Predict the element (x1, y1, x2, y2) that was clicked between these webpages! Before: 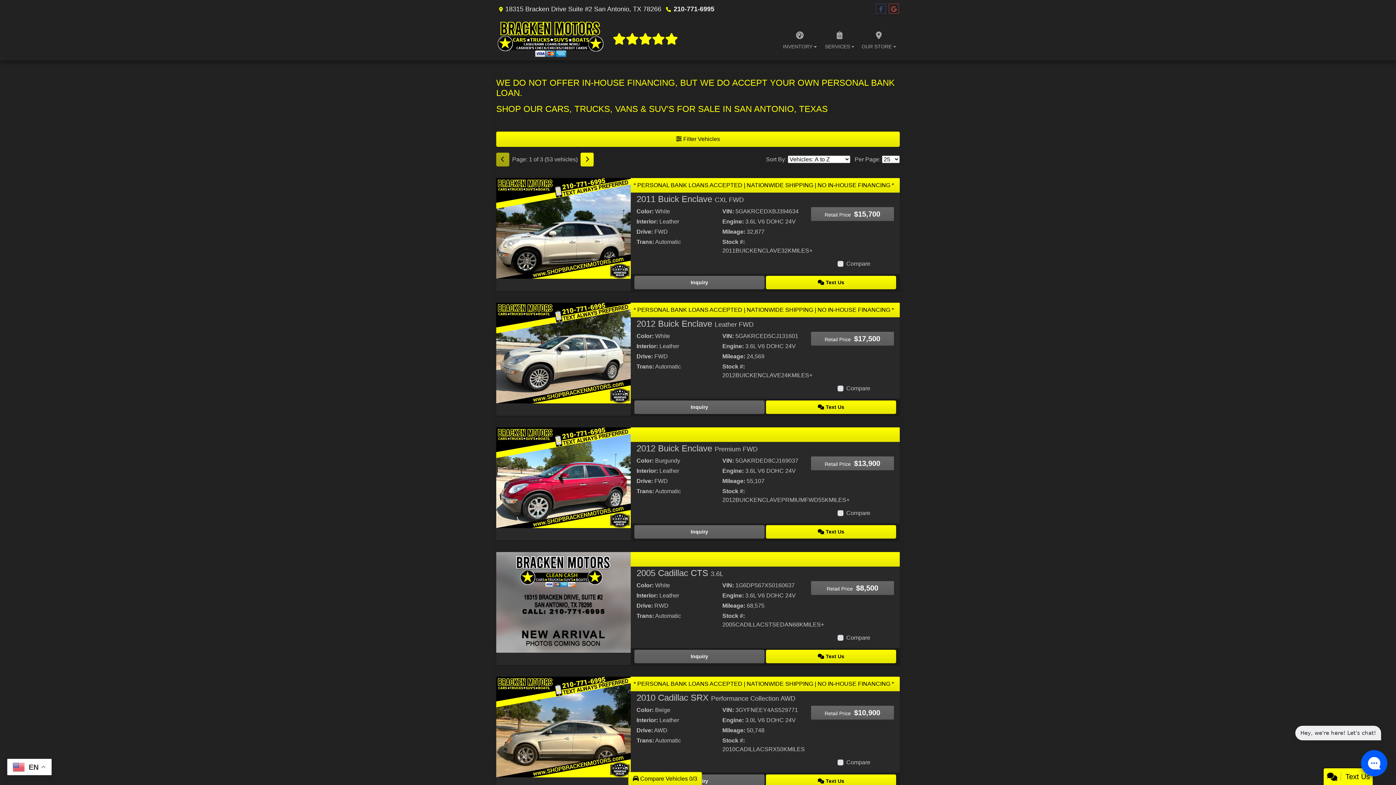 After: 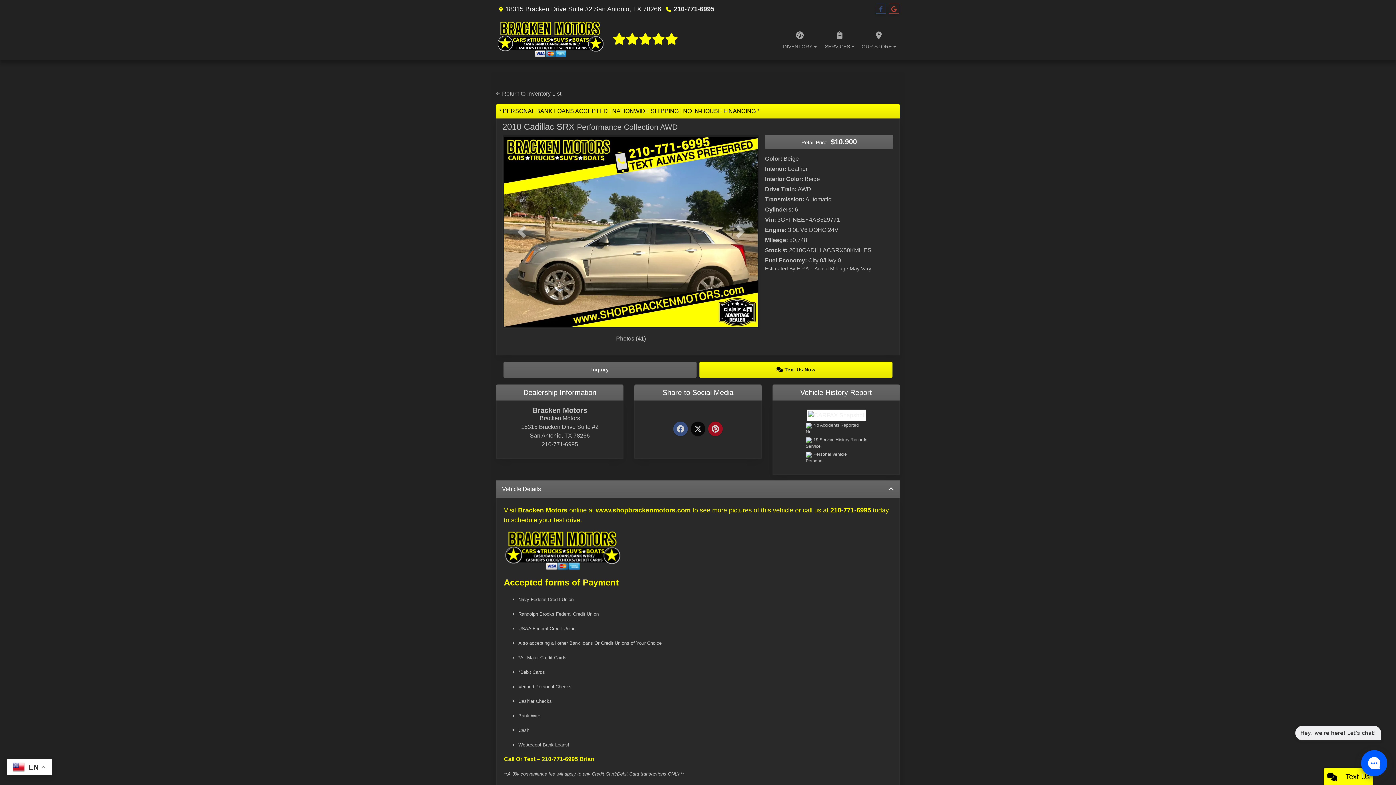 Action: label: 2010 Cadillac SRX Performance Collection AWD bbox: (496, 723, 630, 730)